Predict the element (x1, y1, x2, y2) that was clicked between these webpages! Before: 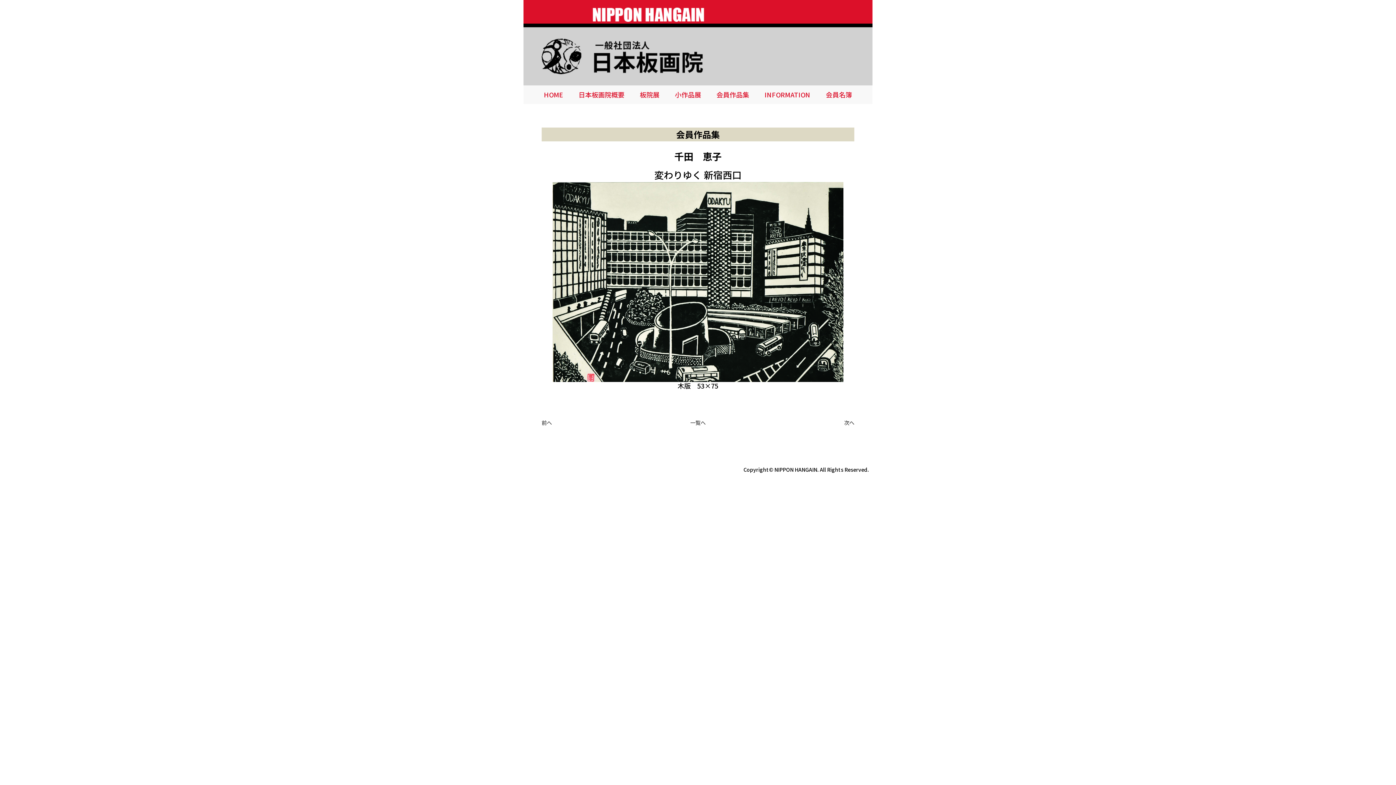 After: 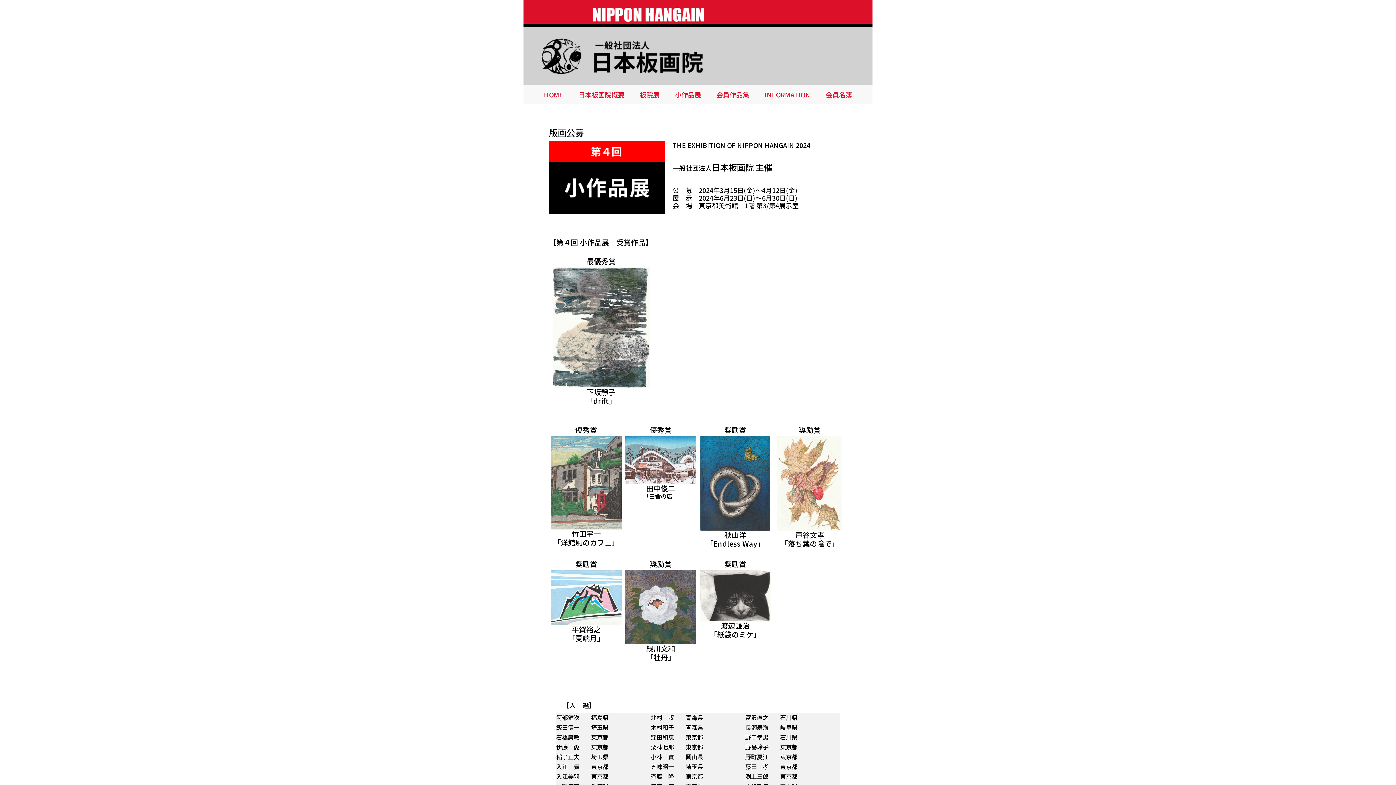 Action: bbox: (671, 85, 704, 104) label: 小作品展